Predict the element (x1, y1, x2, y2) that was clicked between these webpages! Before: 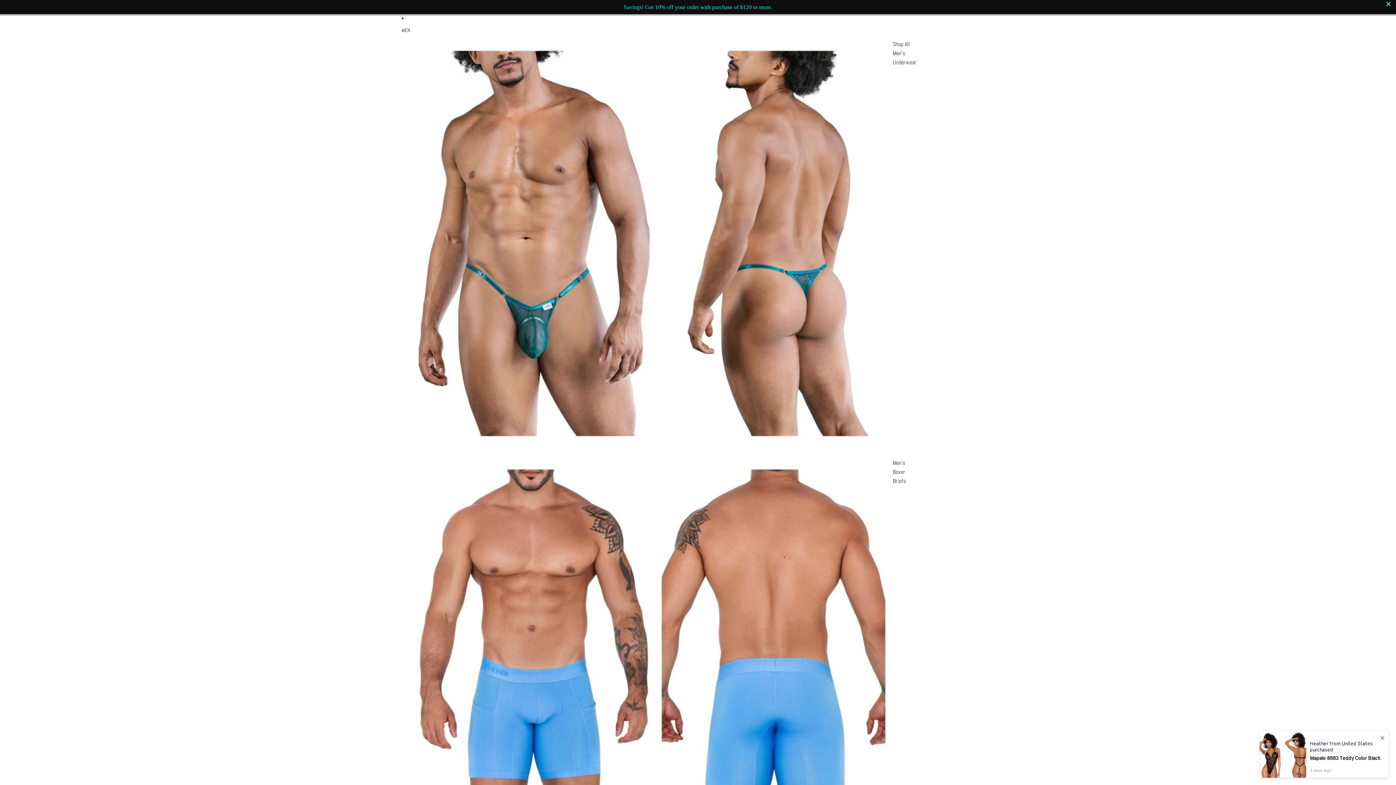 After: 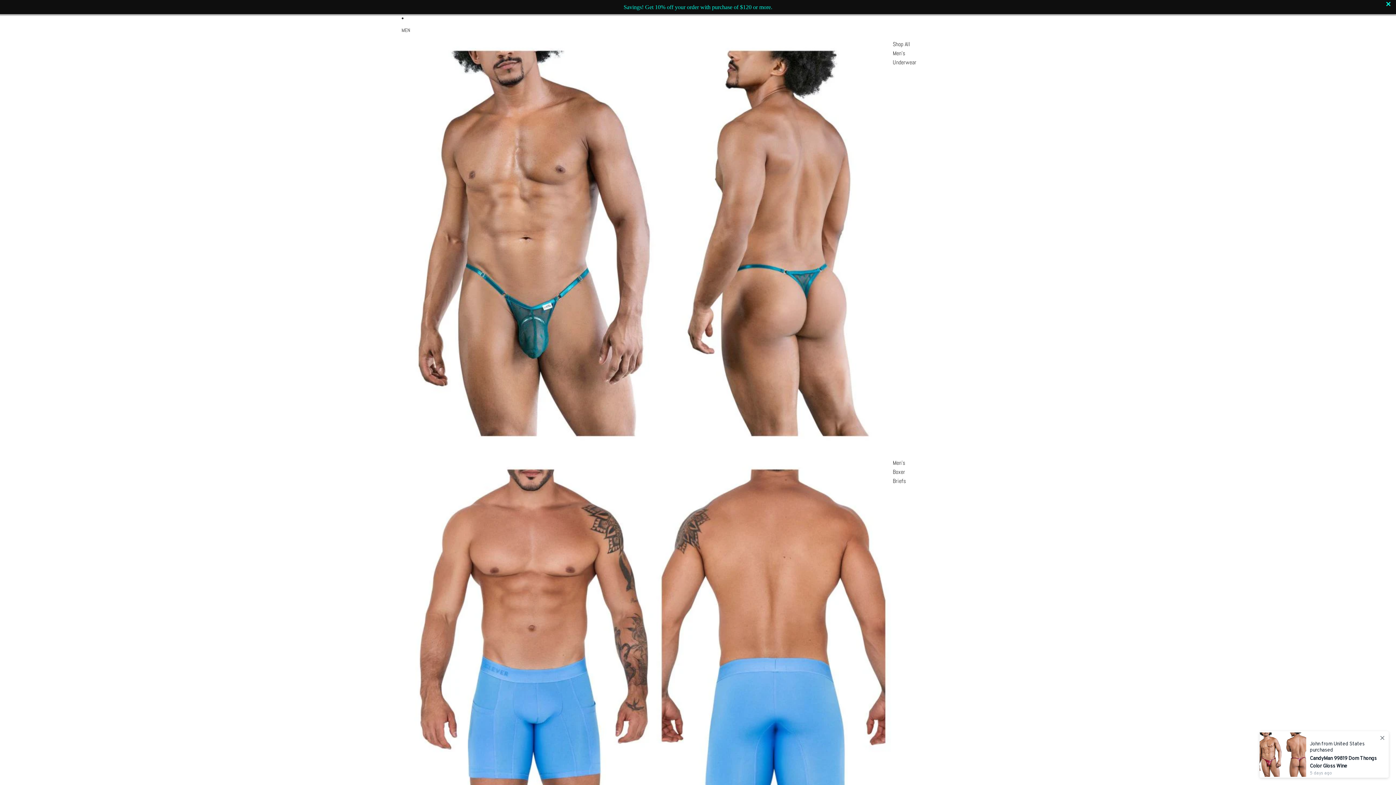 Action: bbox: (0, 0, 1396, 14) label: Savings! Get 10% off your order with purchase of $120 or more.